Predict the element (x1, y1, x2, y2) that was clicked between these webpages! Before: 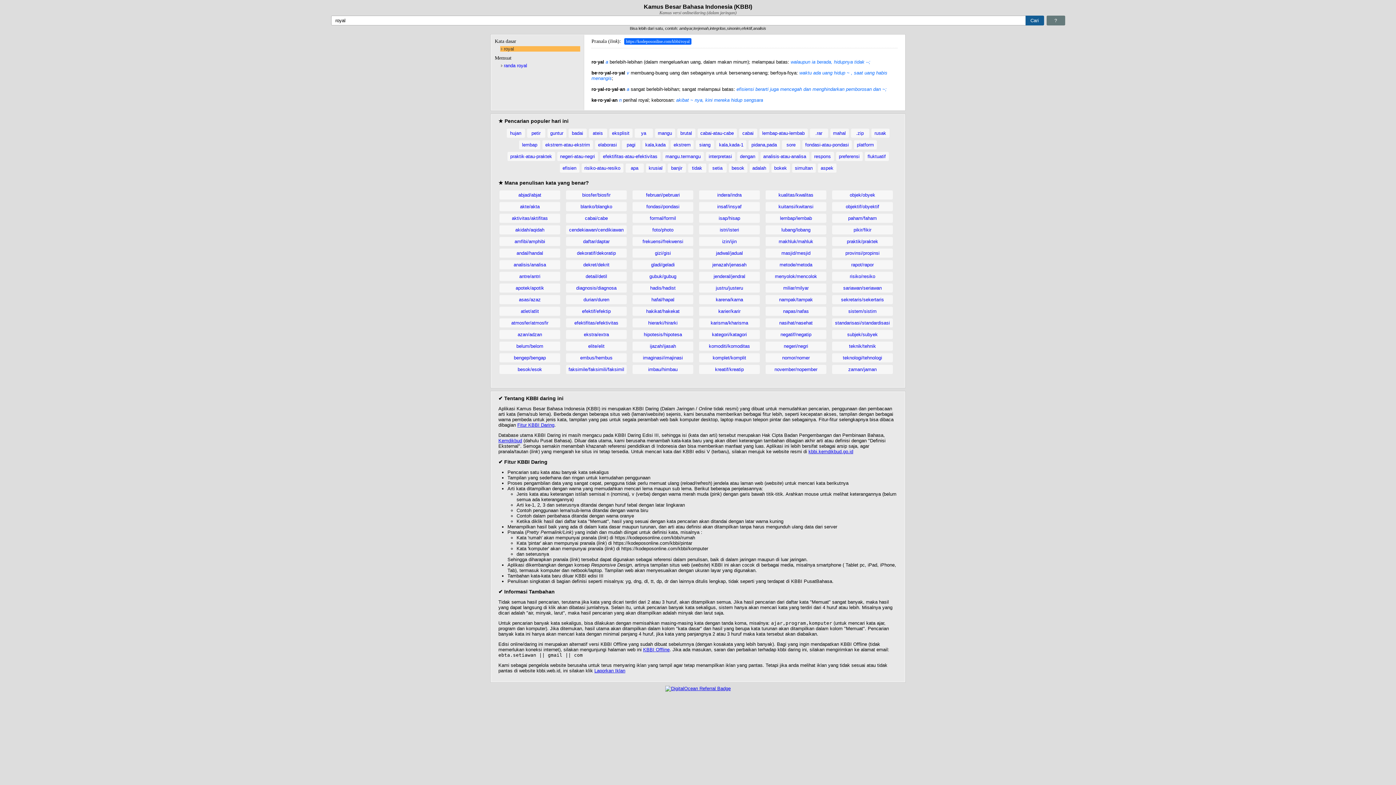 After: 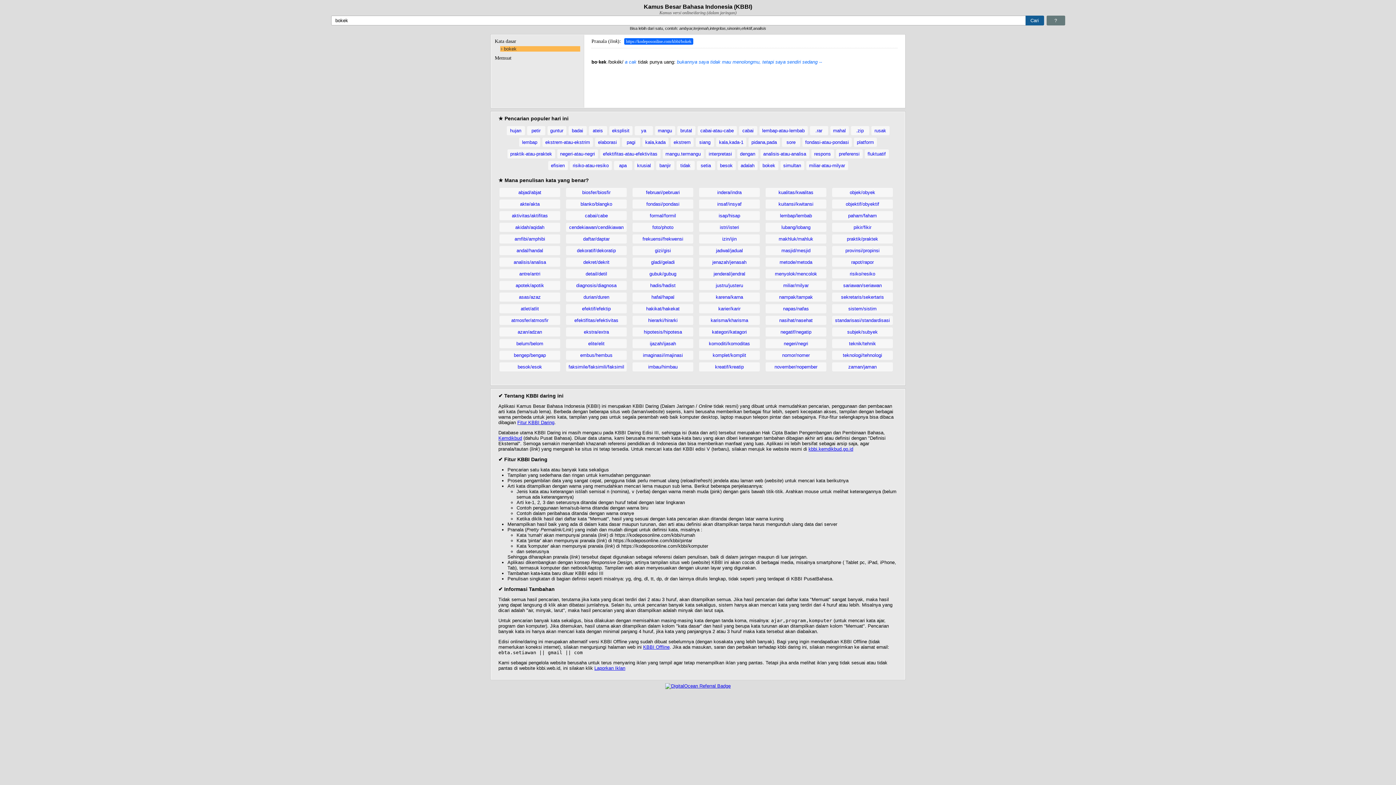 Action: label: bokek bbox: (771, 163, 790, 172)